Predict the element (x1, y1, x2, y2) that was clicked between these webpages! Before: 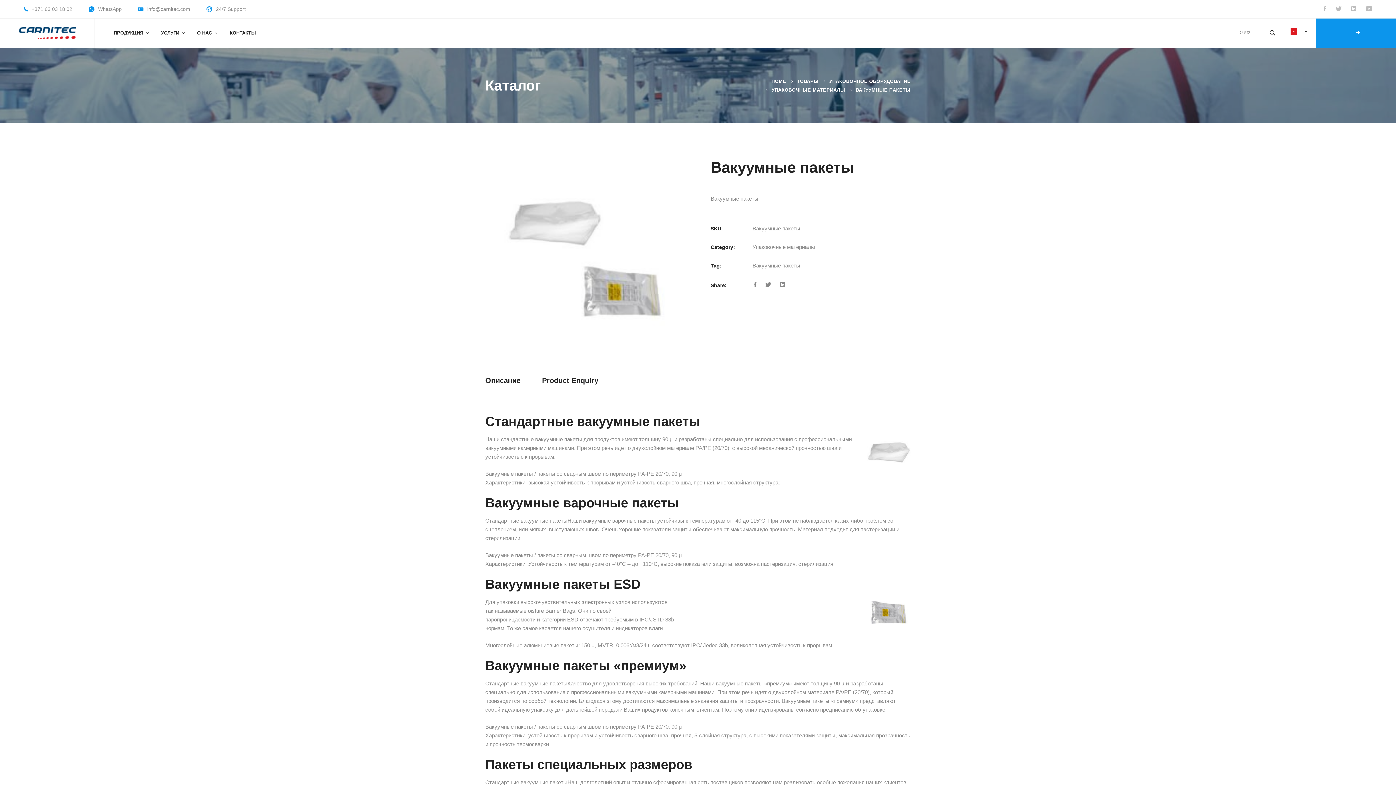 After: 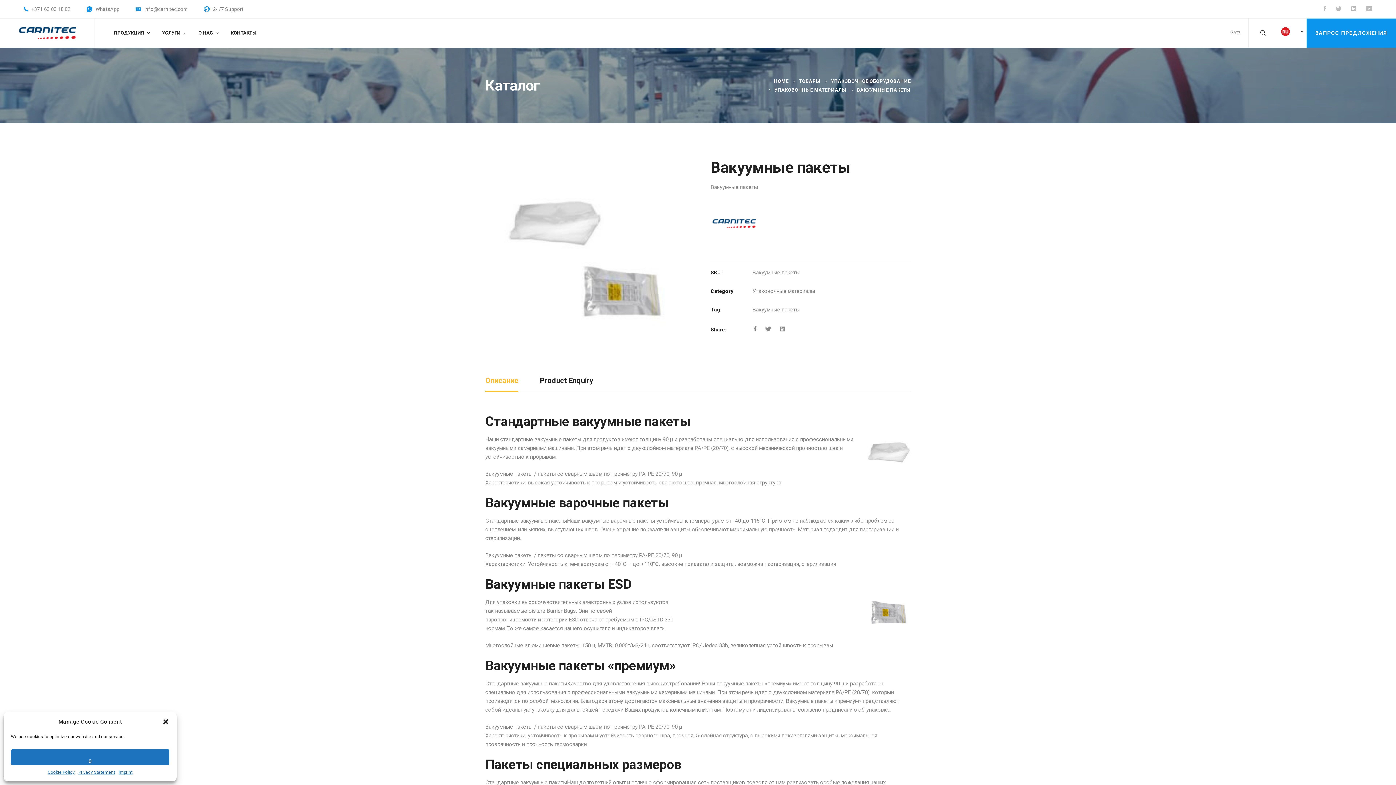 Action: label: Описание bbox: (485, 370, 520, 390)